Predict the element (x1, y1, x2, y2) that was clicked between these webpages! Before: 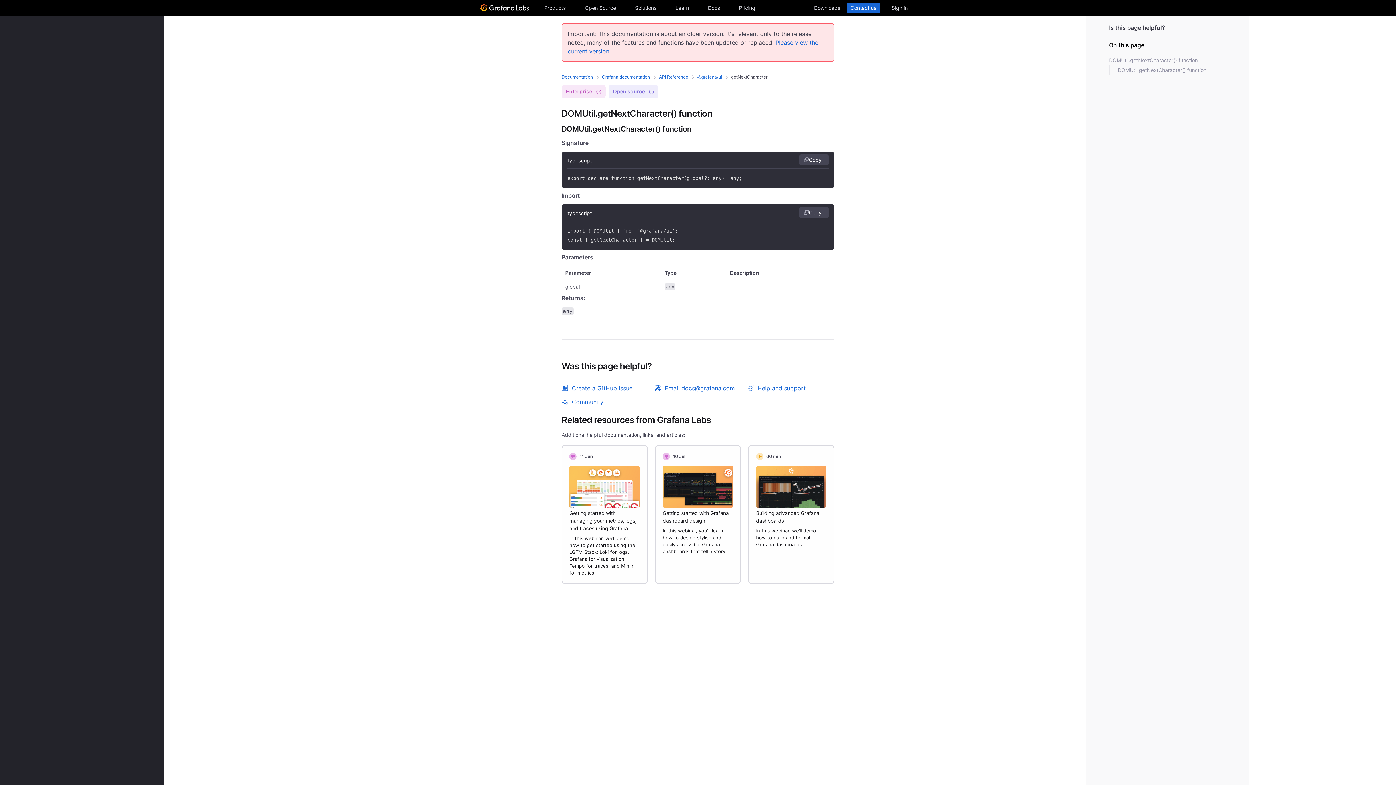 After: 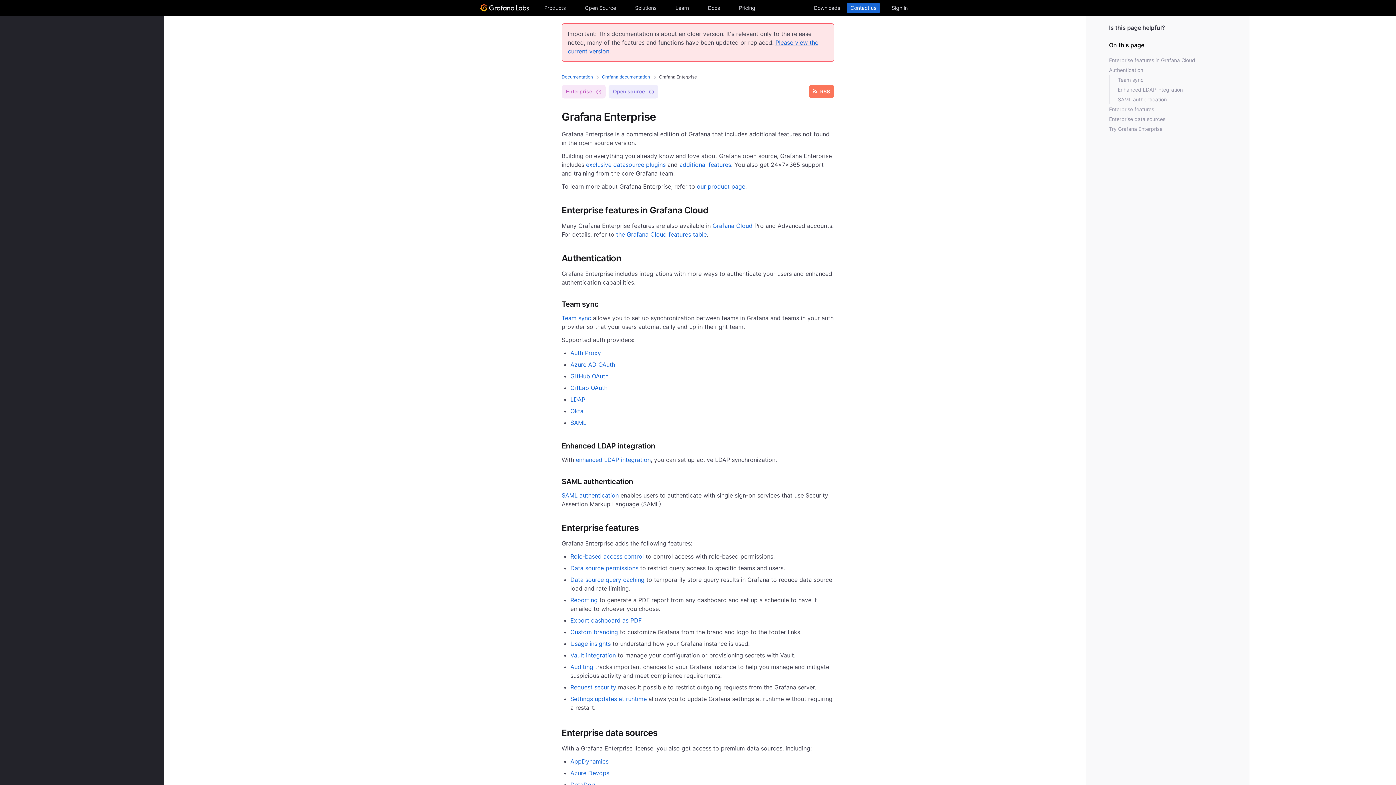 Action: label: Grafana Enterprise bbox: (22, 298, 150, 308)